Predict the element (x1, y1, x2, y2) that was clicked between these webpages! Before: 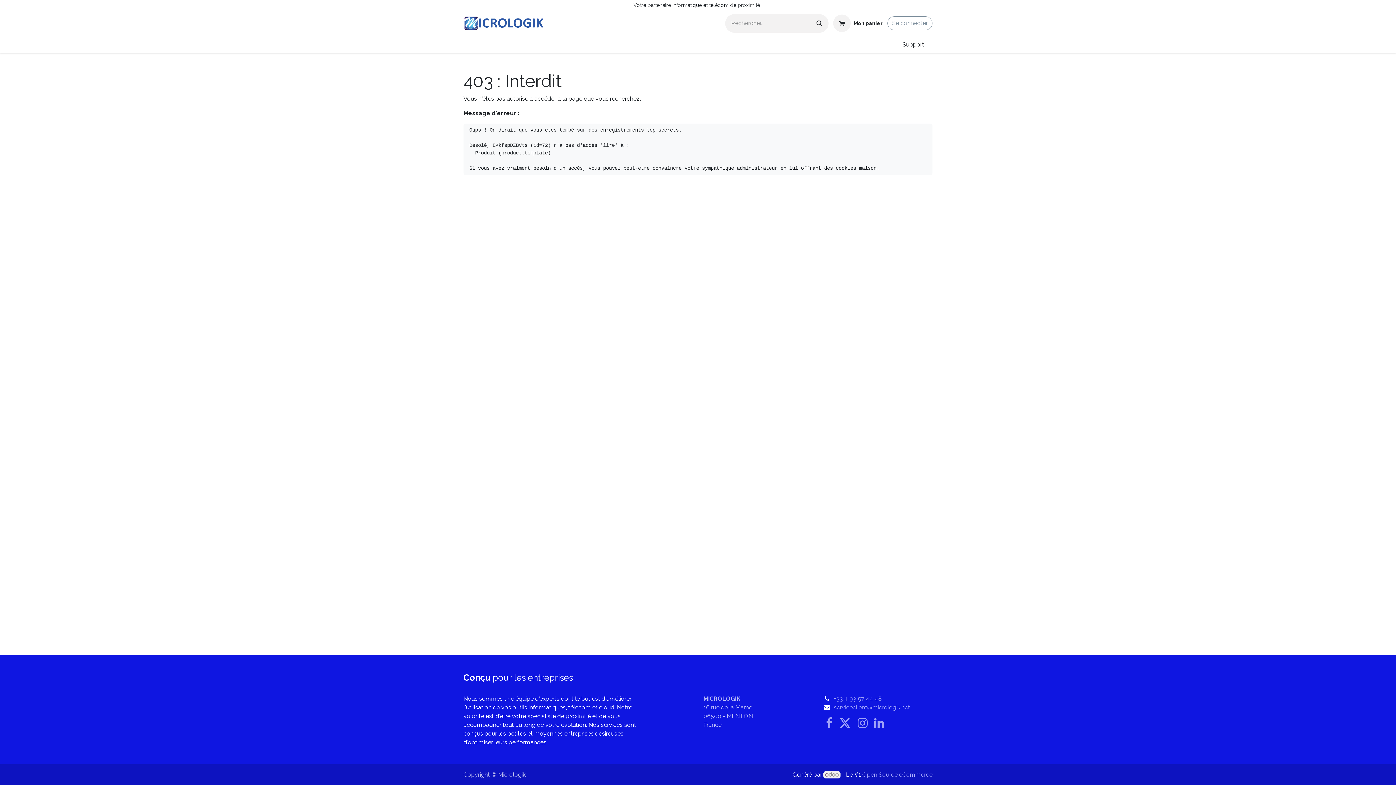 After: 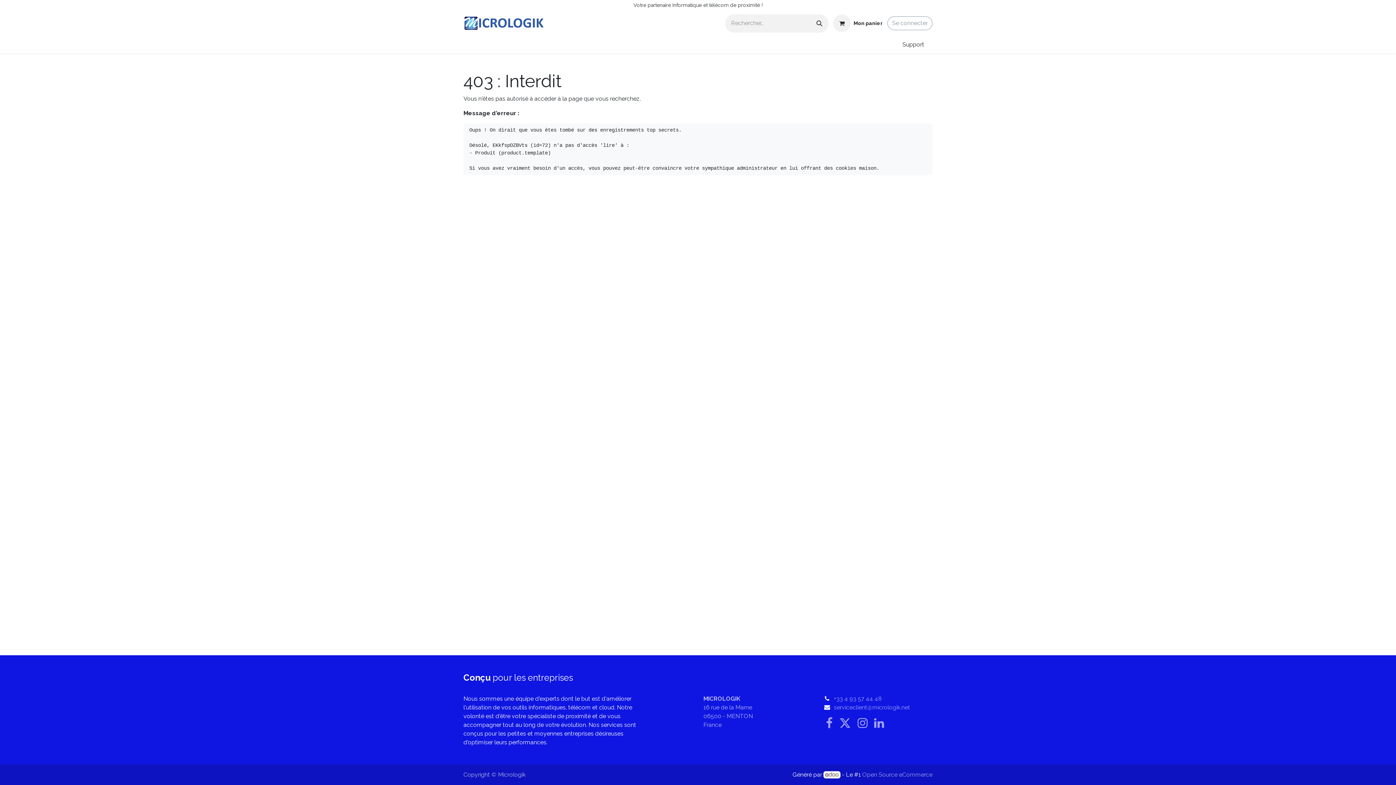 Action: bbox: (823, 771, 840, 778)